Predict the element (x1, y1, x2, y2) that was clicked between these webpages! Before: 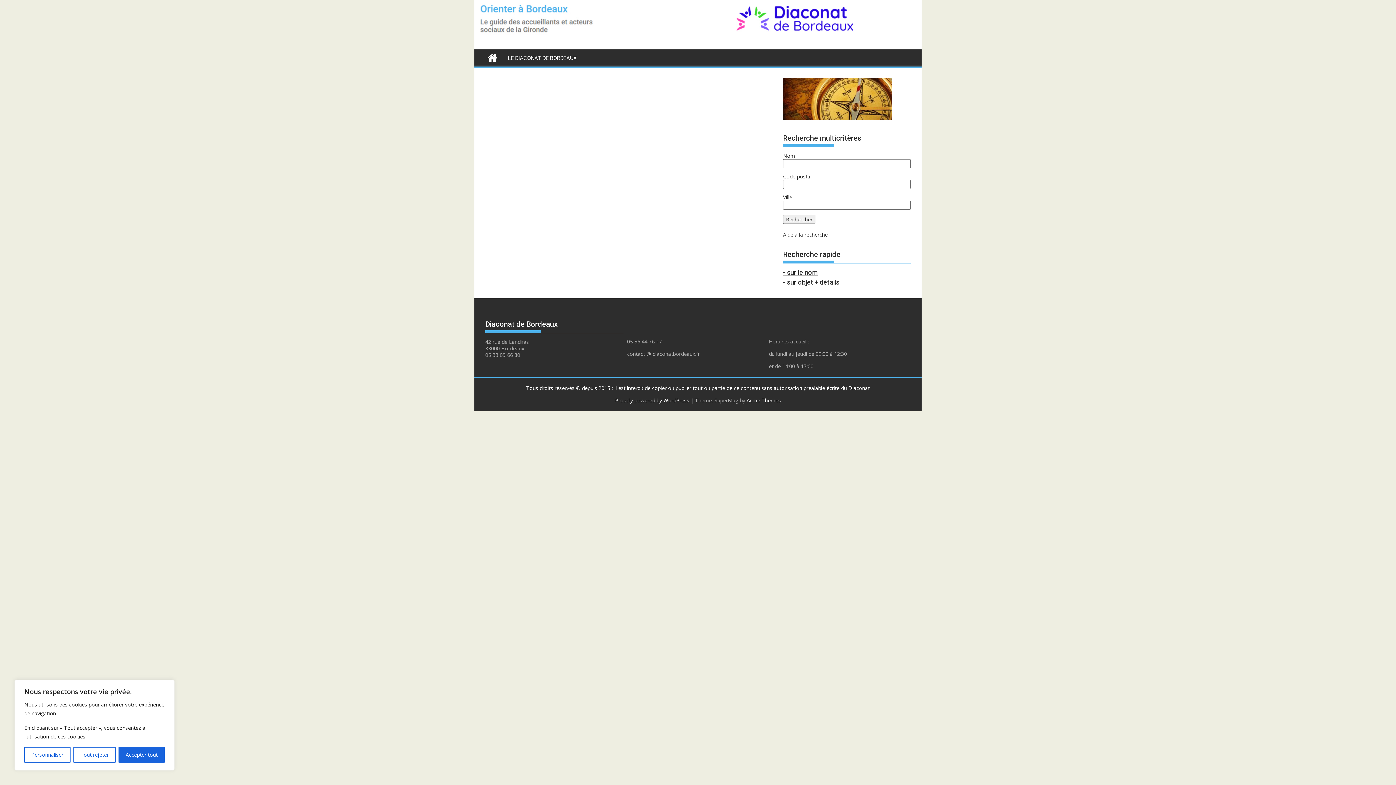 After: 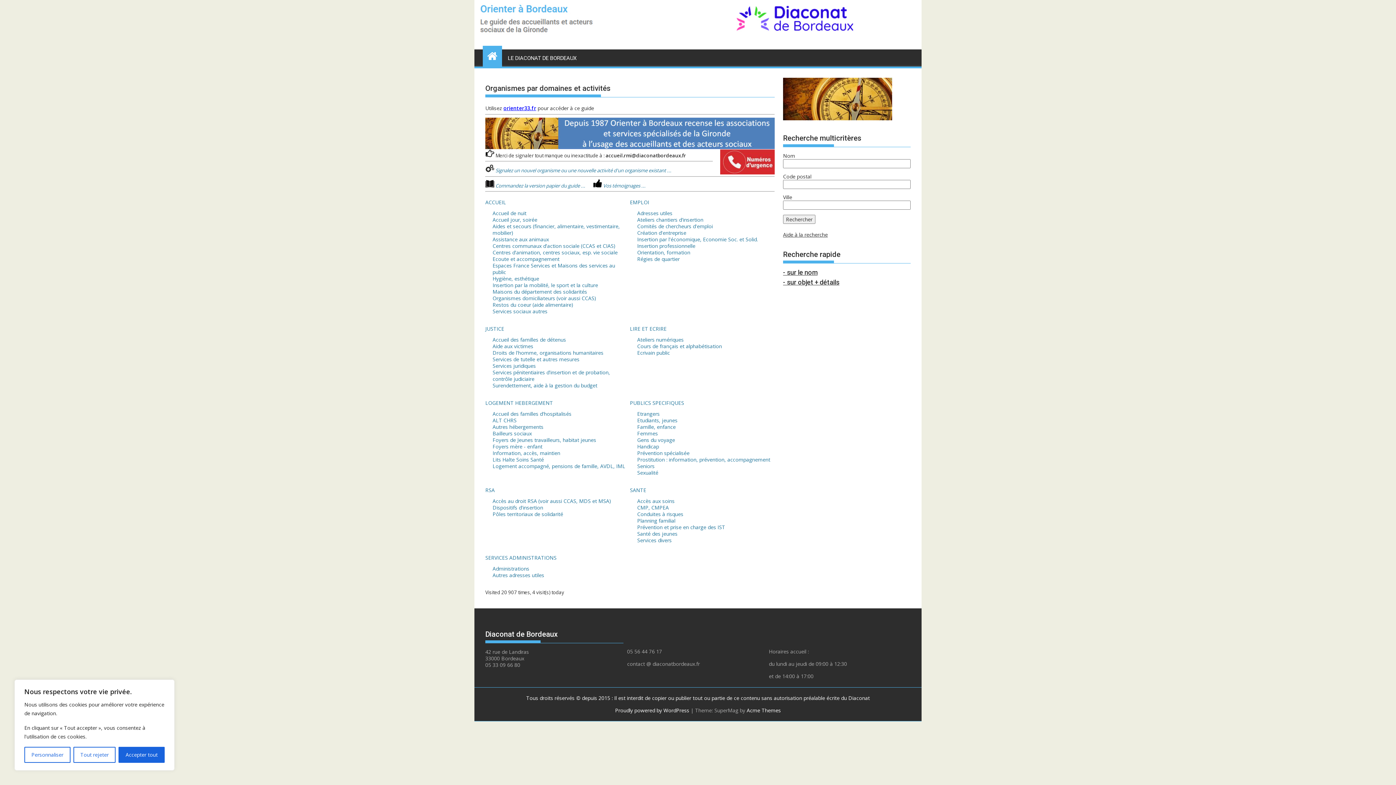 Action: bbox: (783, 114, 892, 121)